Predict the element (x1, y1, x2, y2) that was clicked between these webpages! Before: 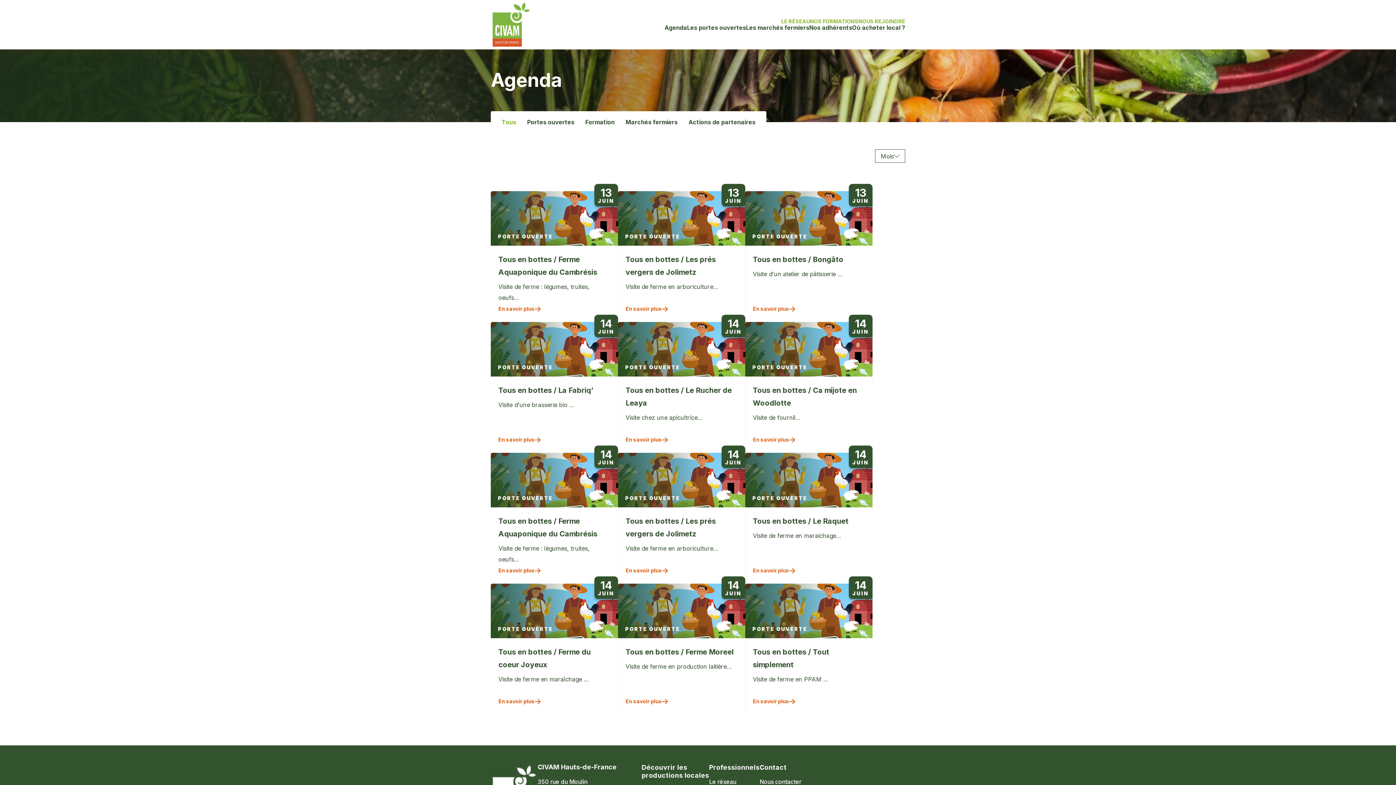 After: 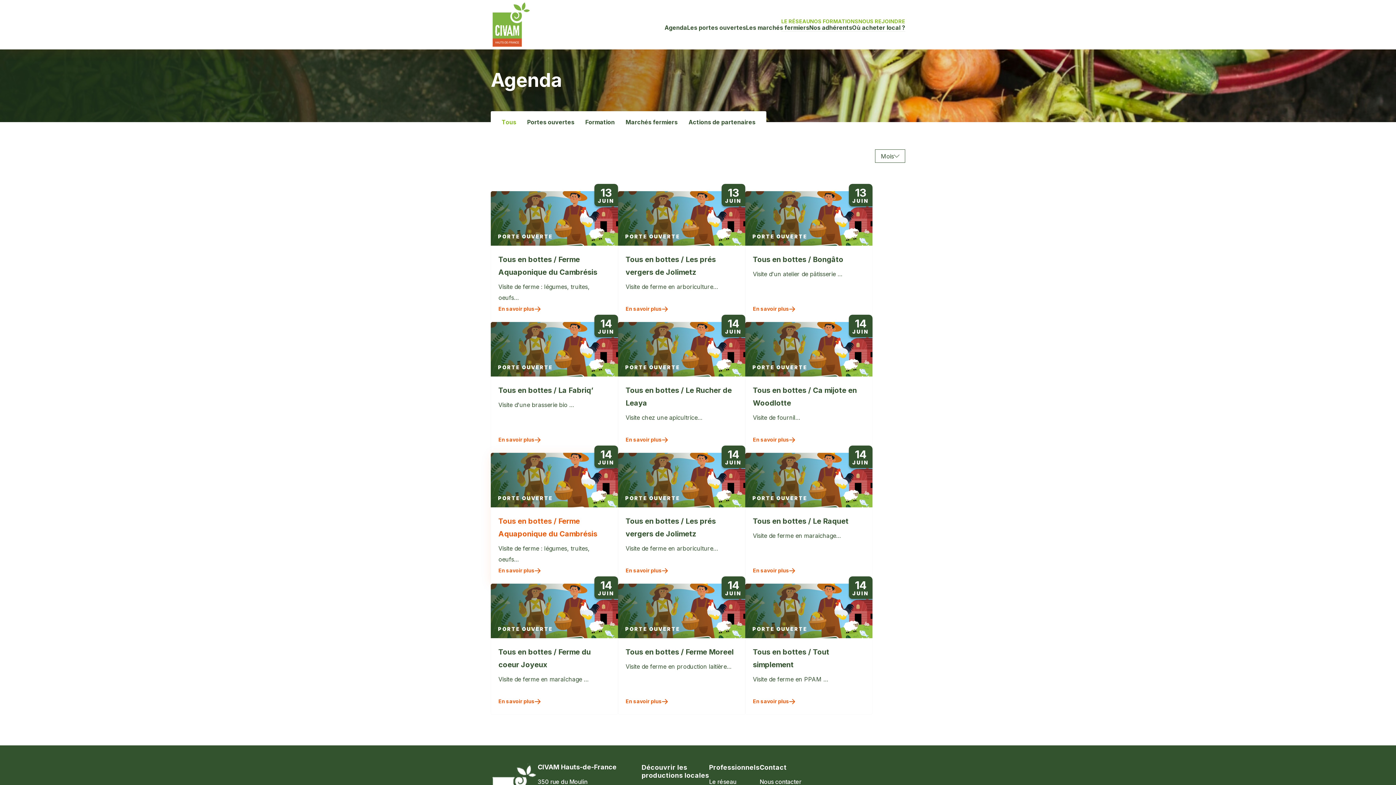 Action: label: PORTE OUVERTE

Tous en bottes / Ferme Aquaponique du Cambrésis

Visite de ferme : légumes, truites, oeufs…

En savoir plus bbox: (490, 453, 618, 584)